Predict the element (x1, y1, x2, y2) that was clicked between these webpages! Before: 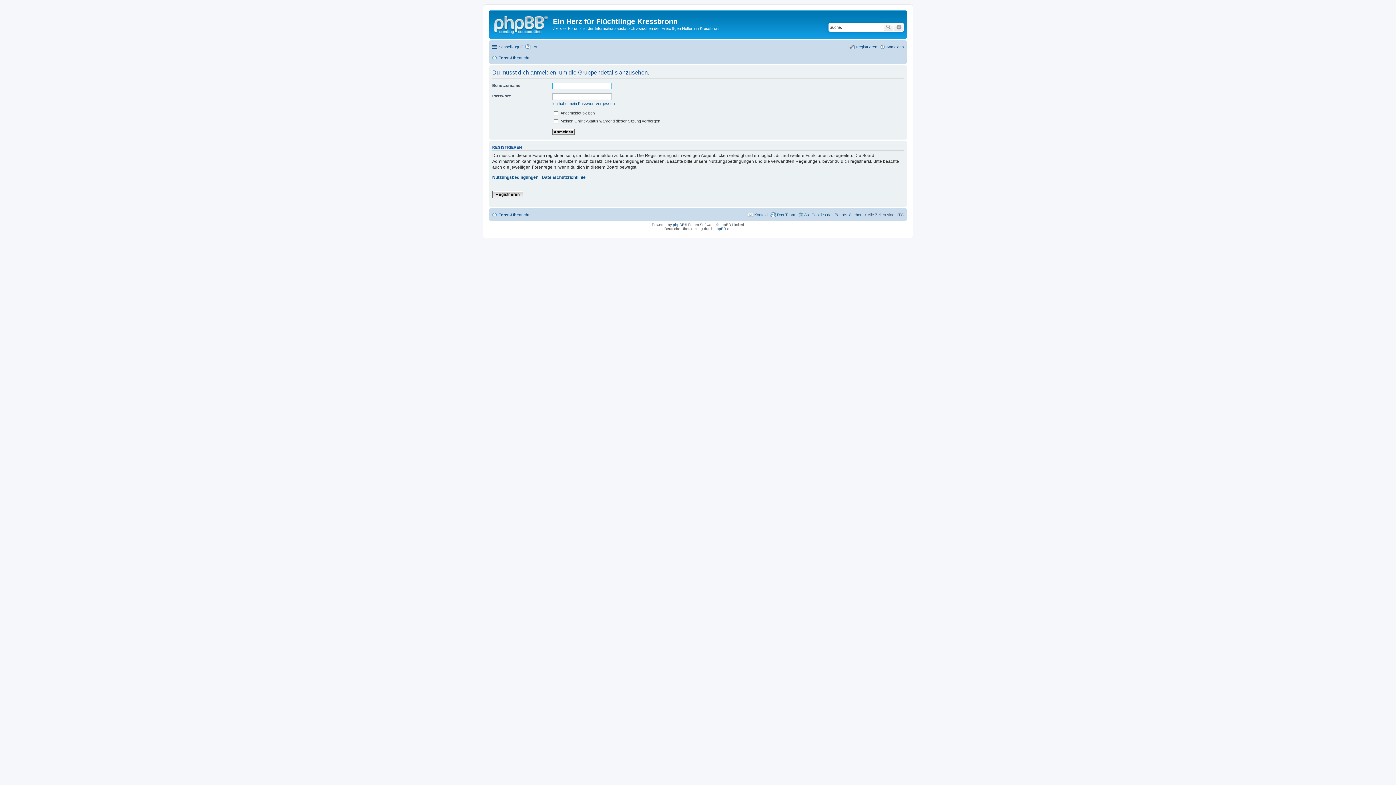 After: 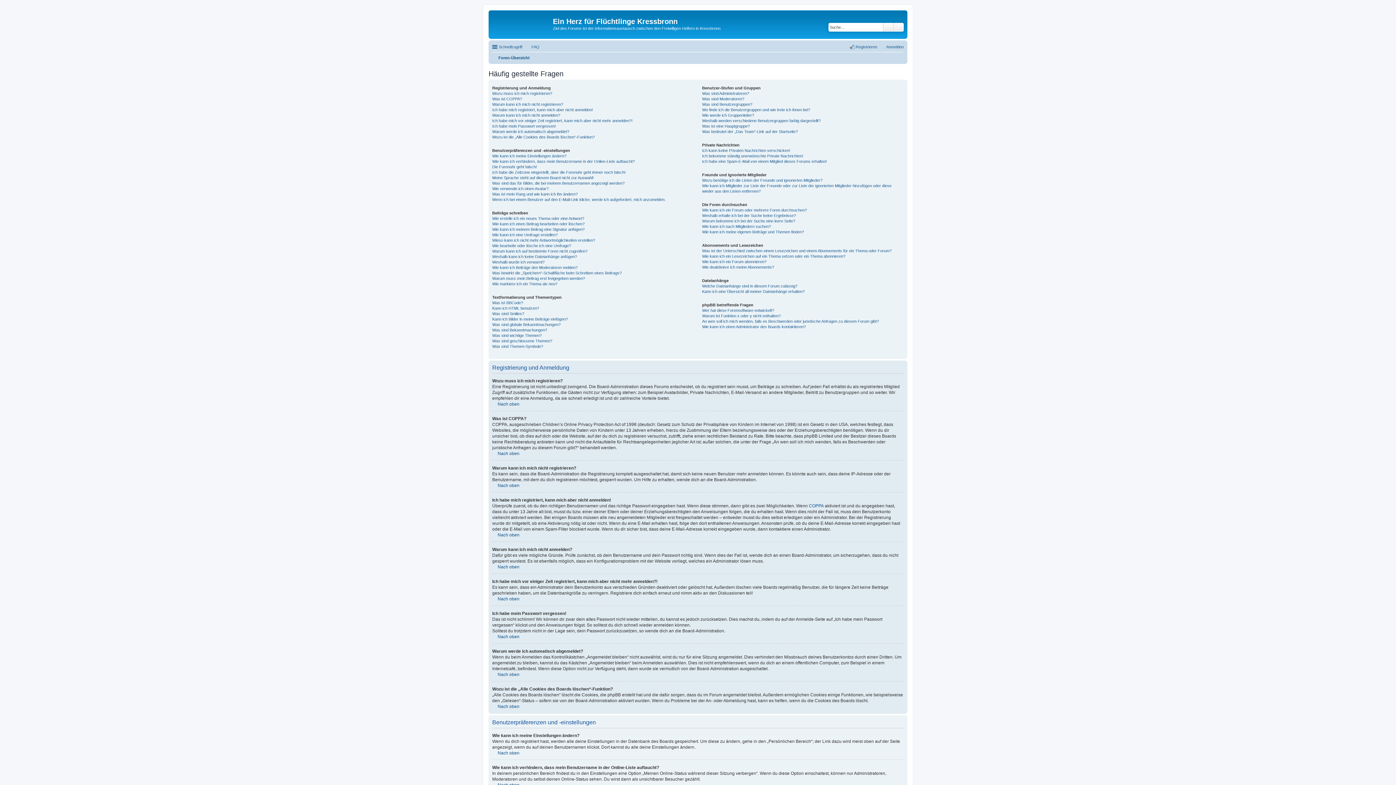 Action: bbox: (525, 42, 539, 51) label: FAQ